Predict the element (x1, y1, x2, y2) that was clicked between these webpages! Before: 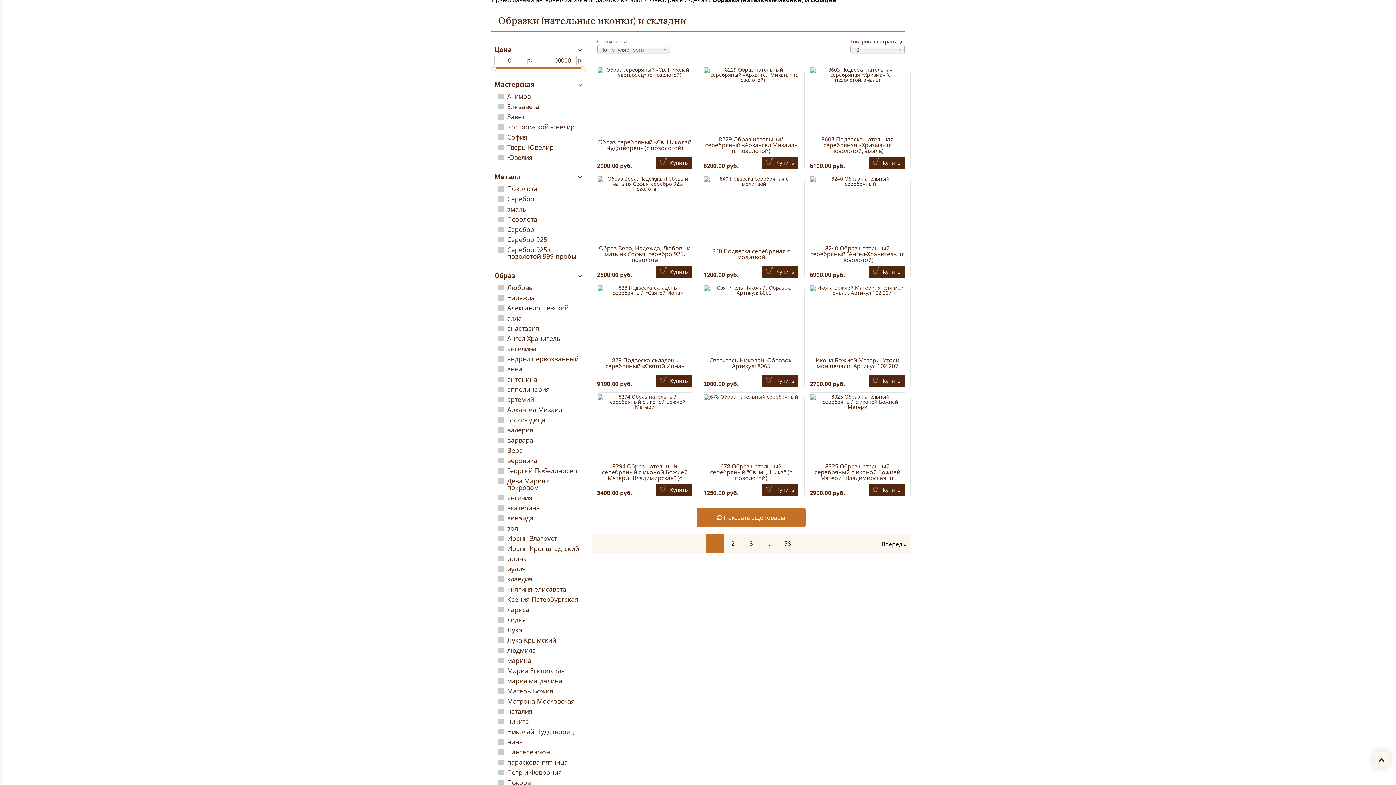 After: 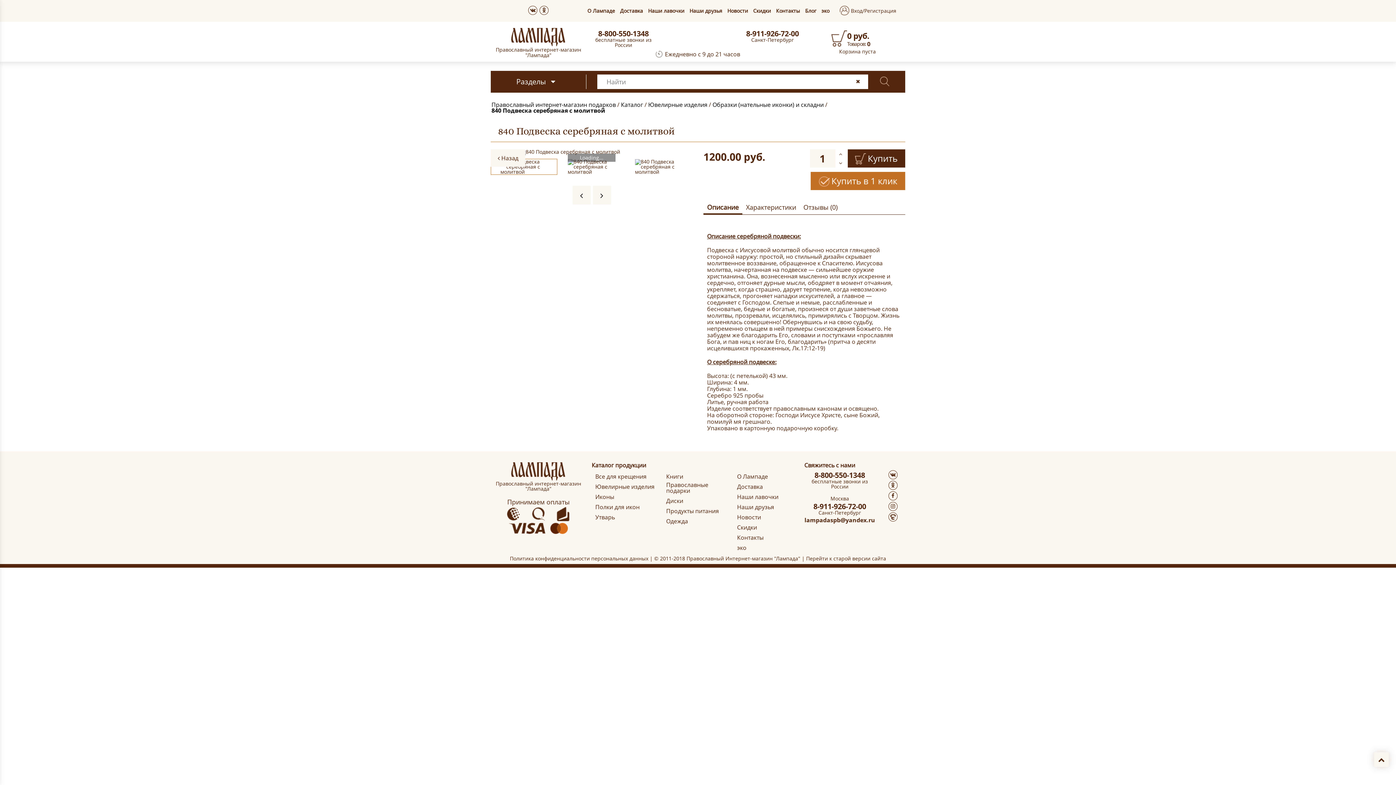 Action: bbox: (703, 248, 798, 260) label: 840 Подвеска серебряная с молитвой